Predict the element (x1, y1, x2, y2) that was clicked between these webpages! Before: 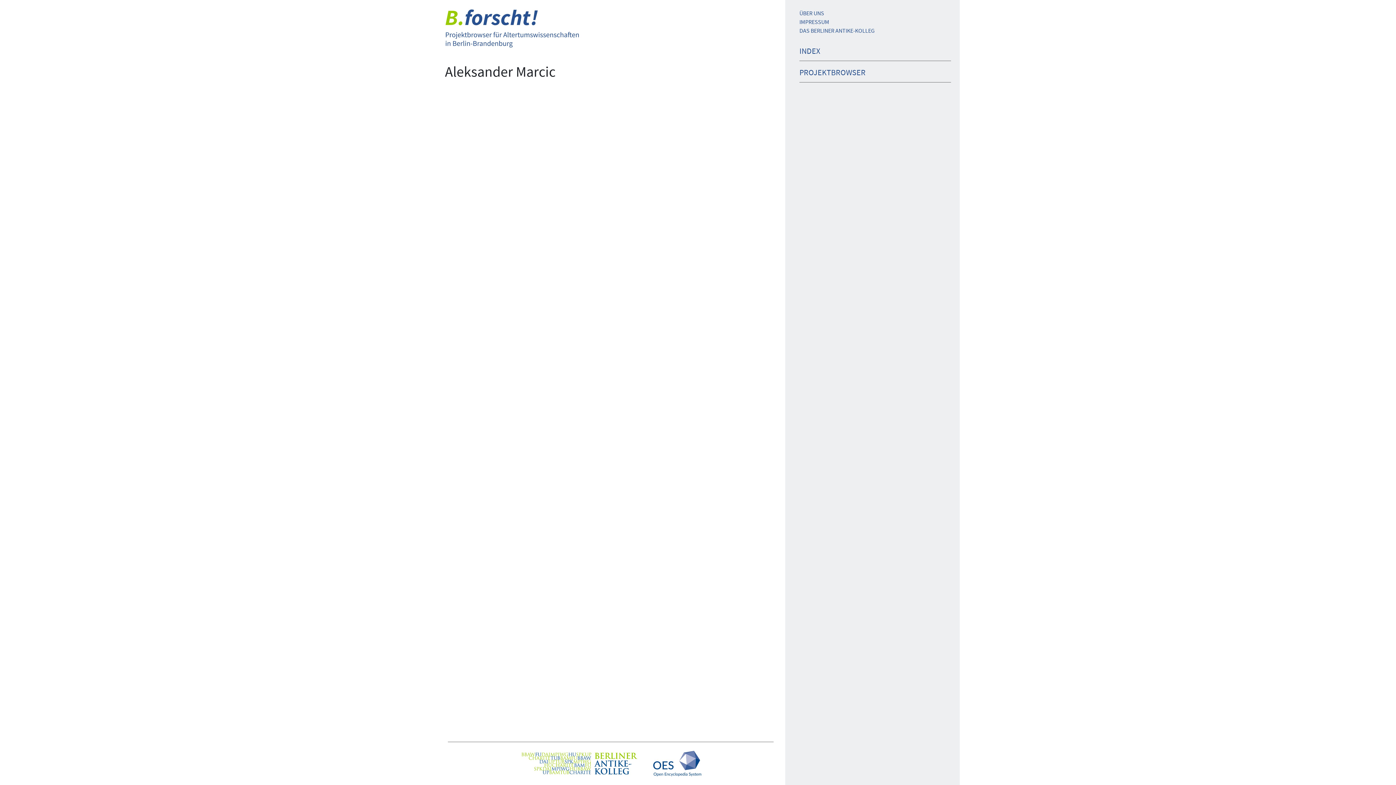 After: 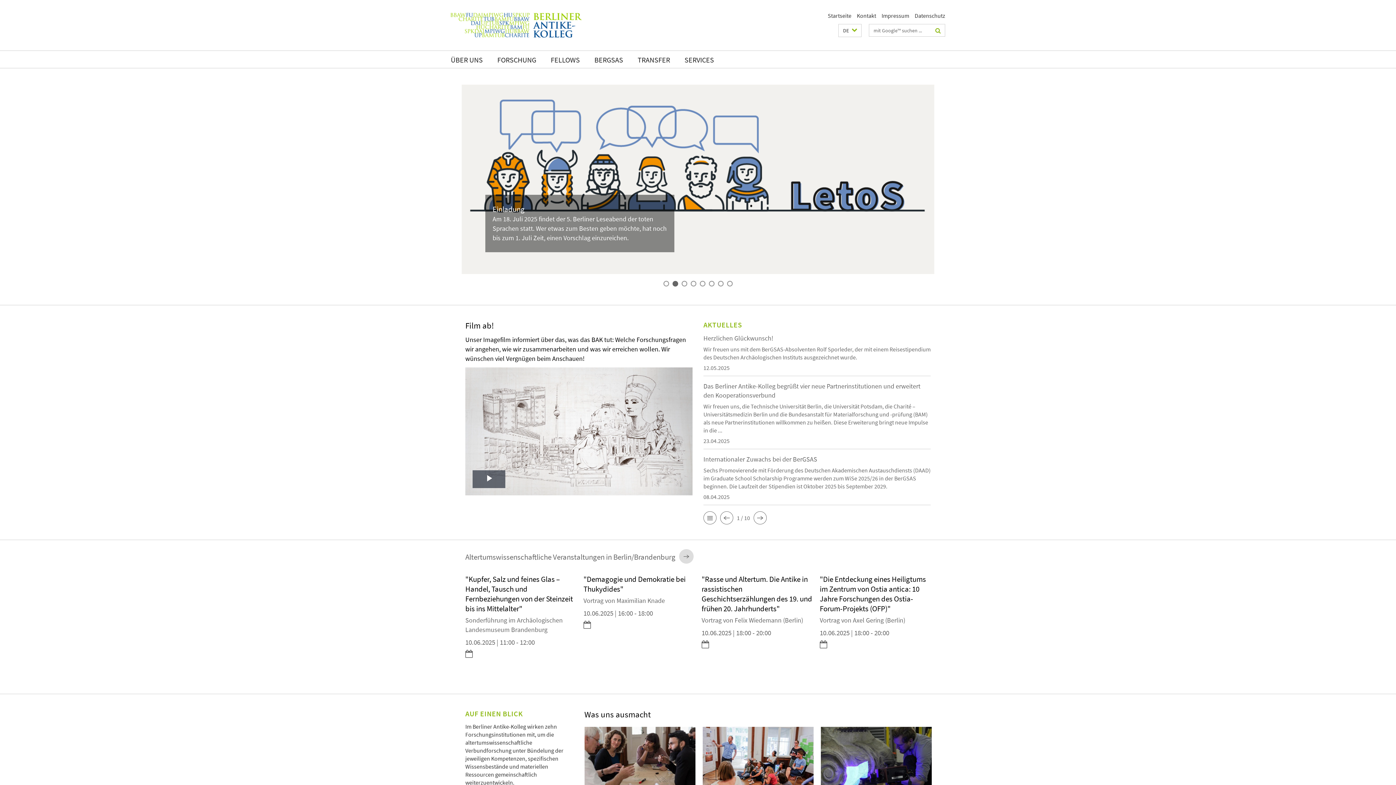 Action: bbox: (799, 26, 874, 34) label: DAS BERLINER ANTIKE-KOLLEG